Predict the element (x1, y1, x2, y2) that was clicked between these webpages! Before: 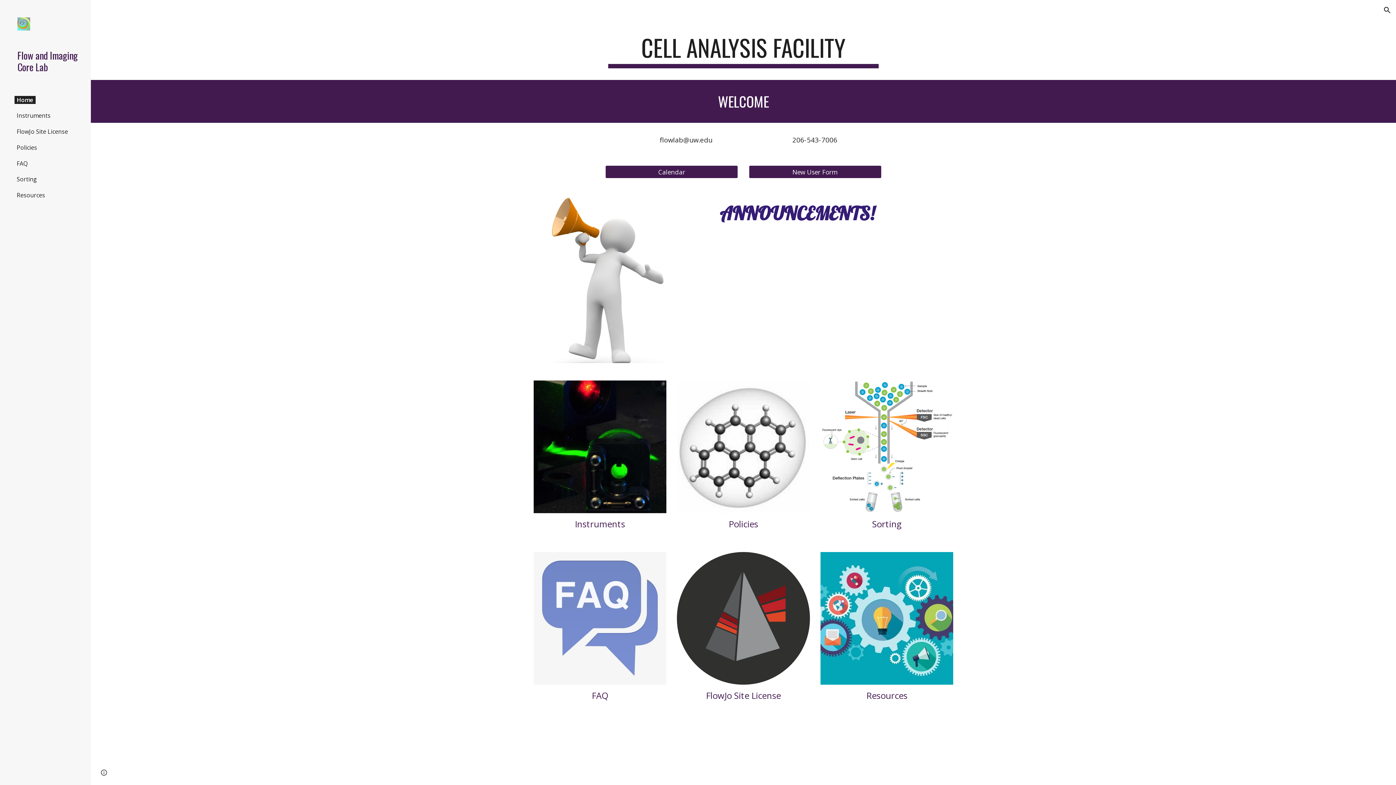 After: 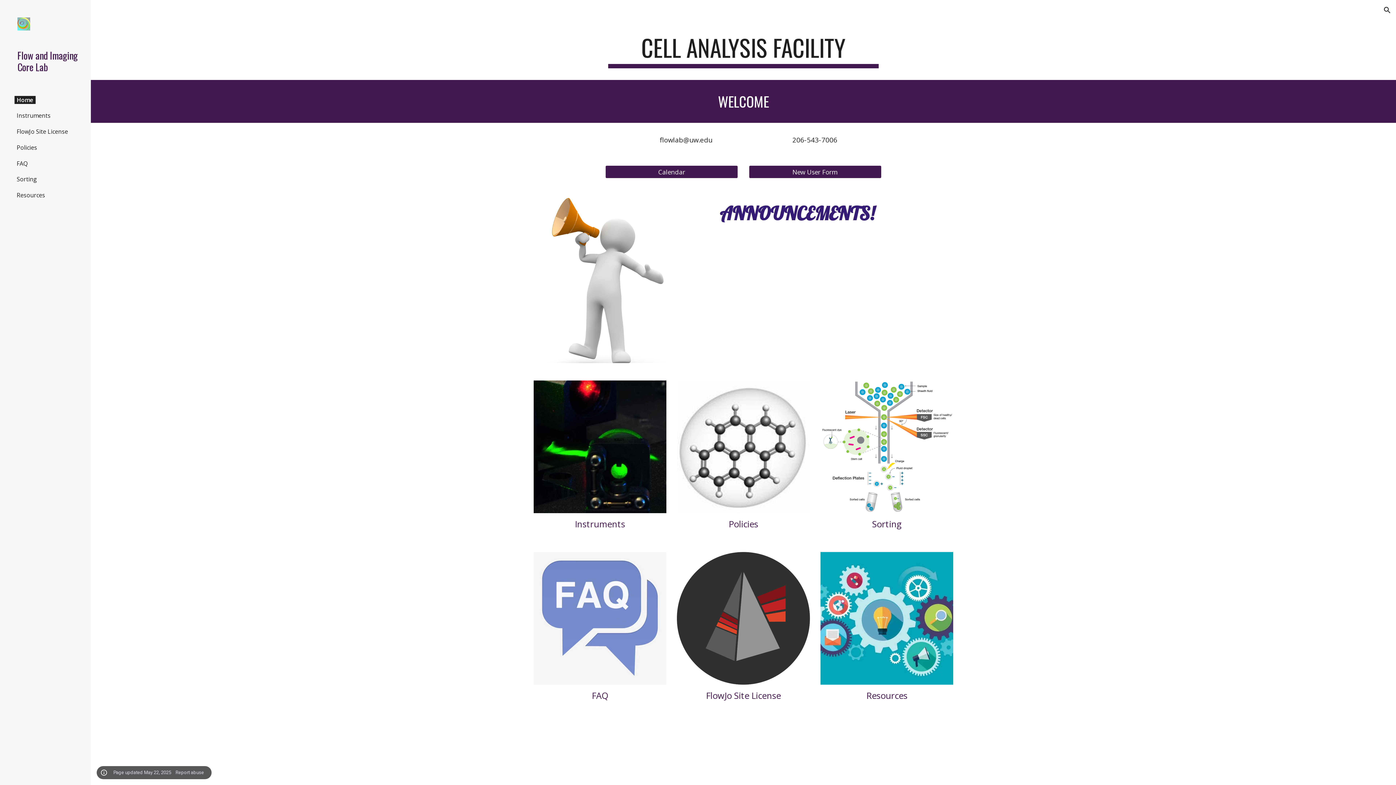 Action: bbox: (98, 768, 109, 778) label: Site actions